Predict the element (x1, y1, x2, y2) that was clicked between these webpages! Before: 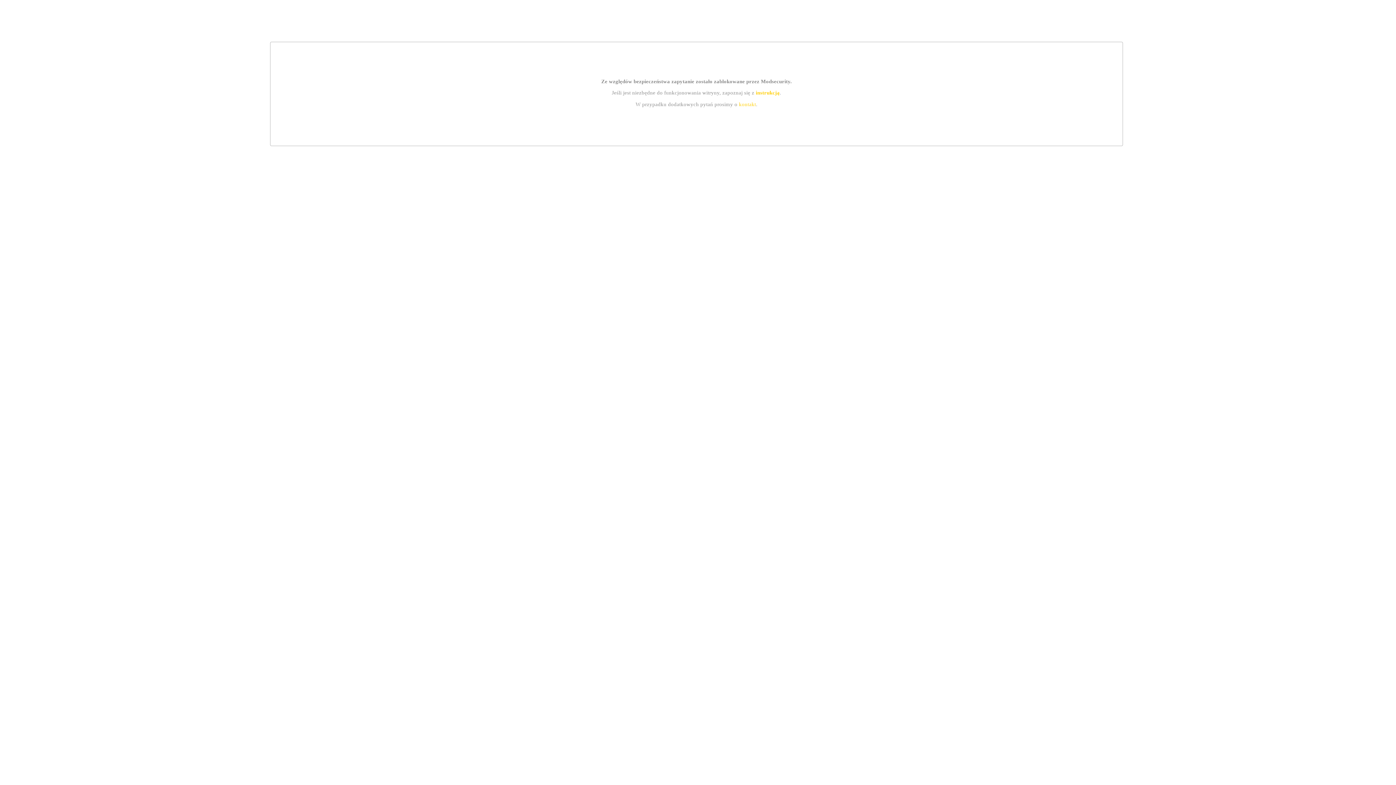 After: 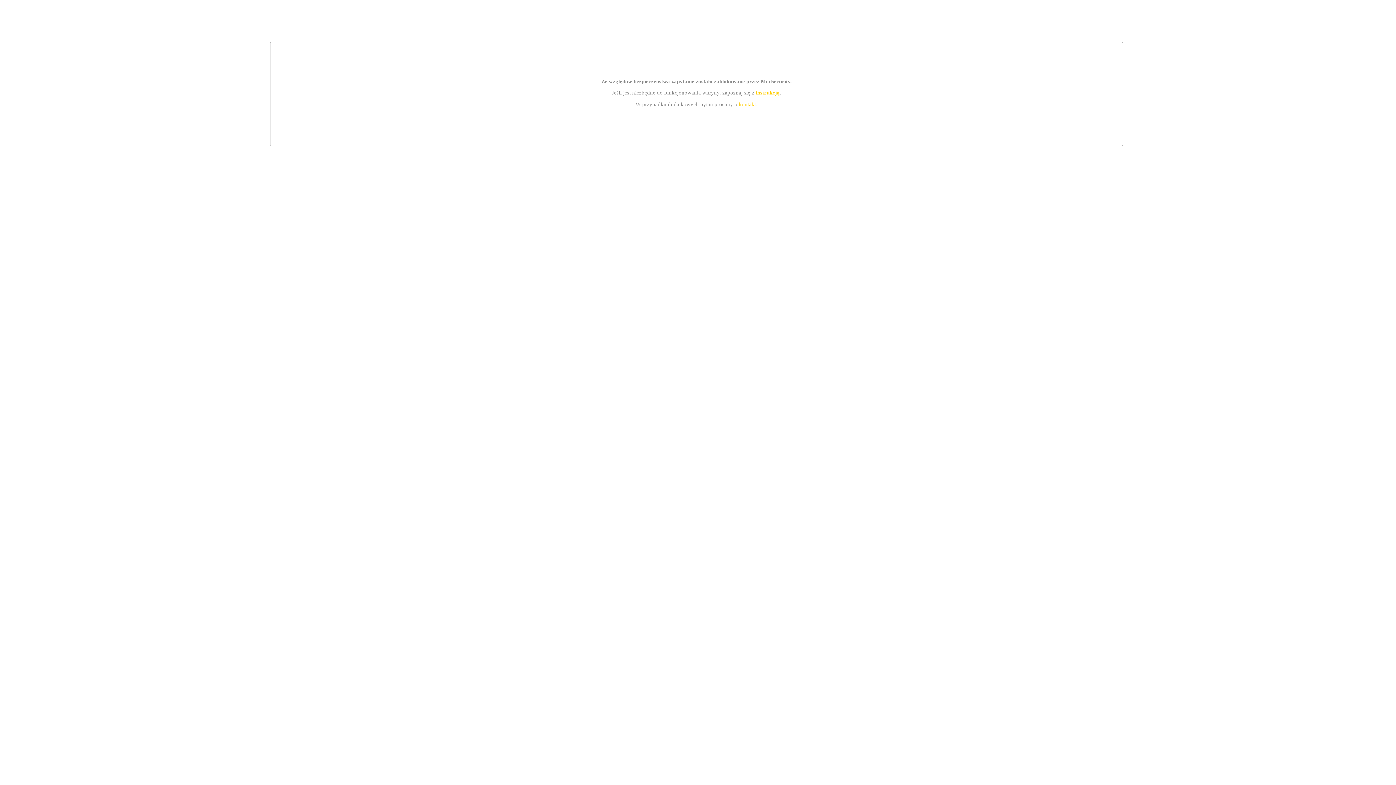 Action: label: kontakt bbox: (739, 101, 756, 107)